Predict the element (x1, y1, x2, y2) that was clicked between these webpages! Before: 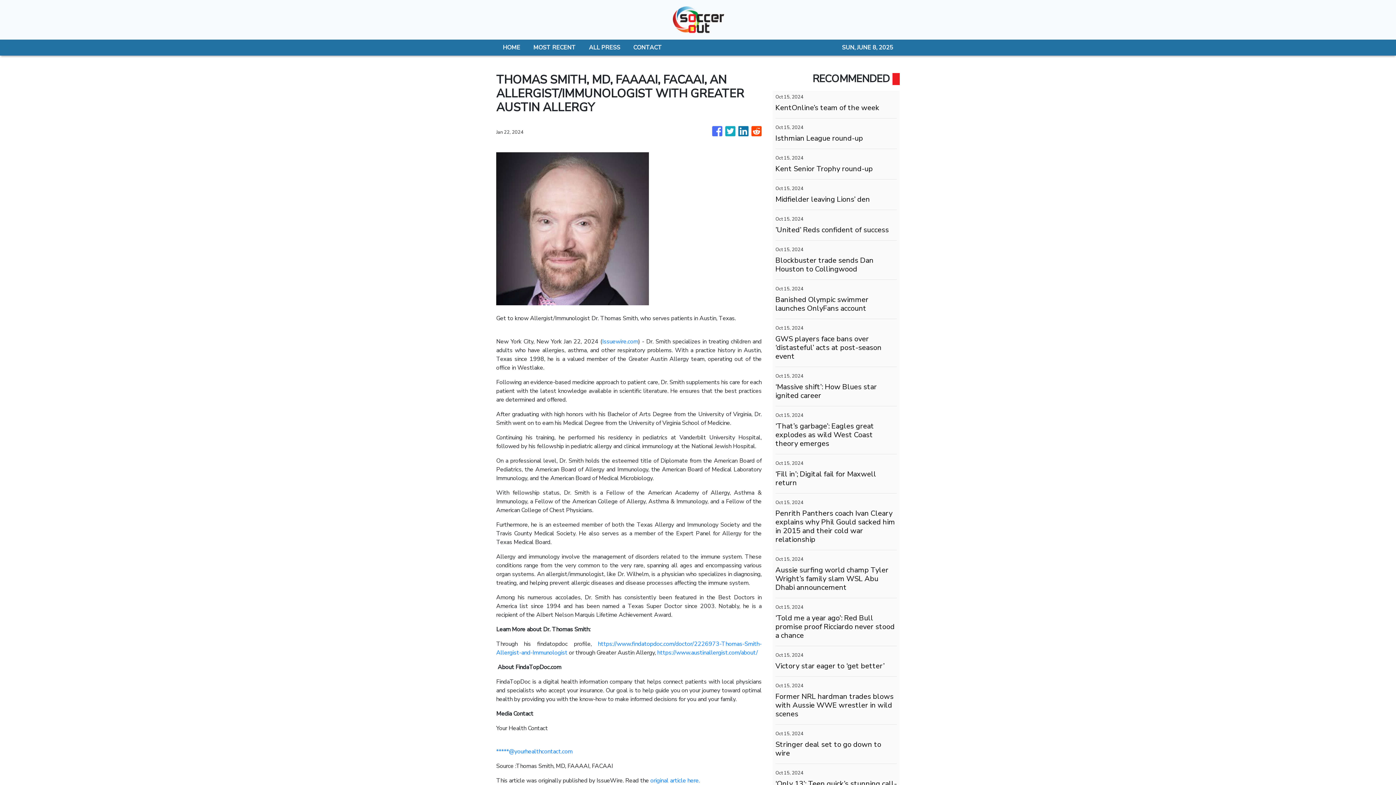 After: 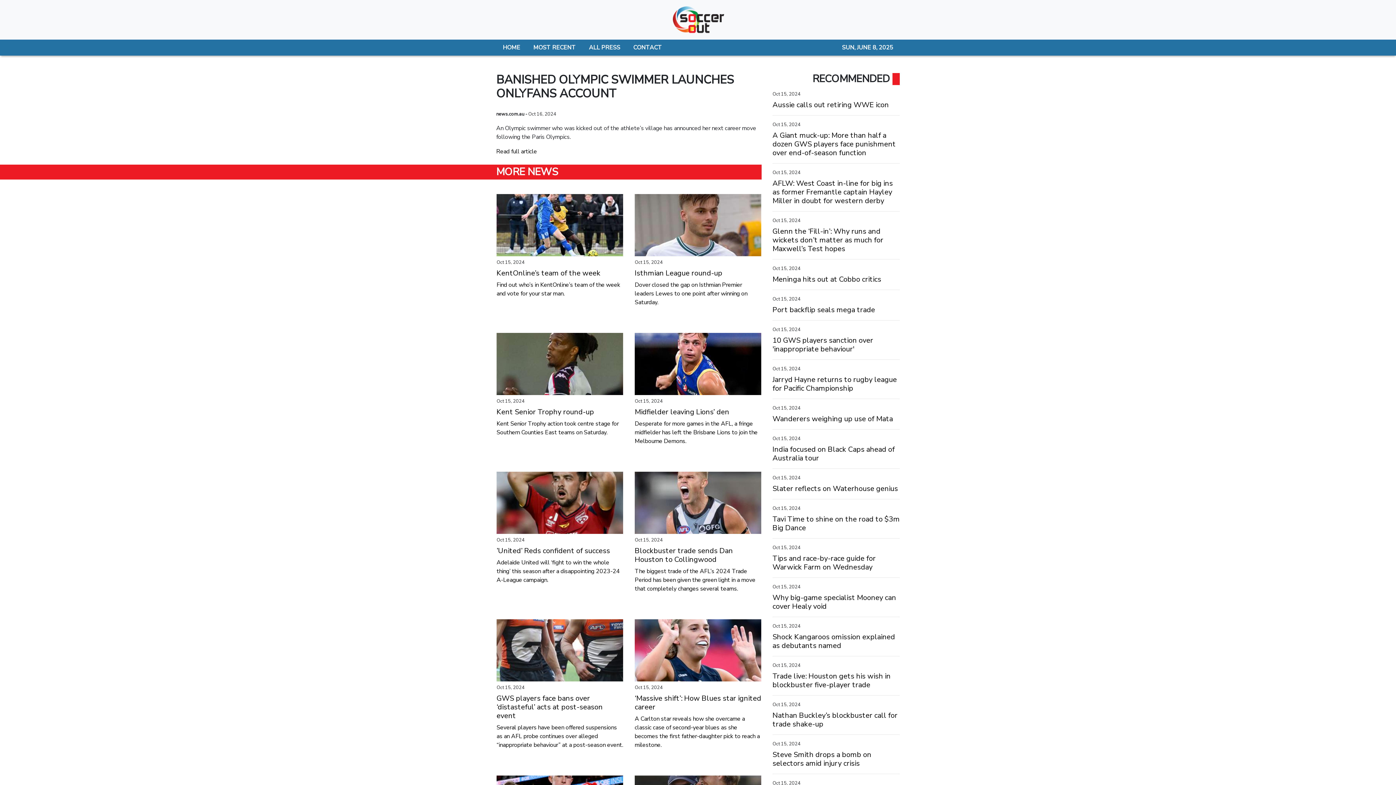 Action: label: Banished Olympic swimmer launches OnlyFans account bbox: (775, 295, 897, 313)